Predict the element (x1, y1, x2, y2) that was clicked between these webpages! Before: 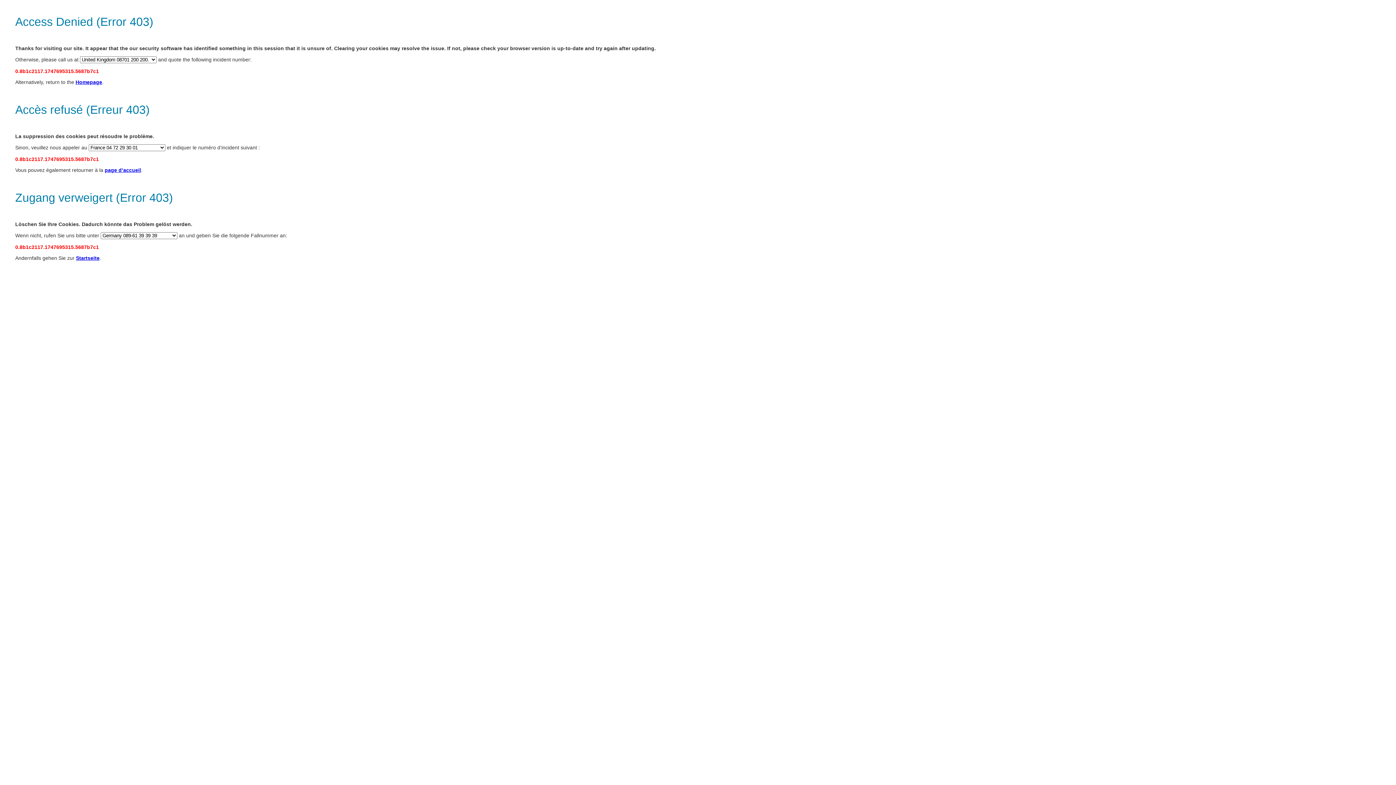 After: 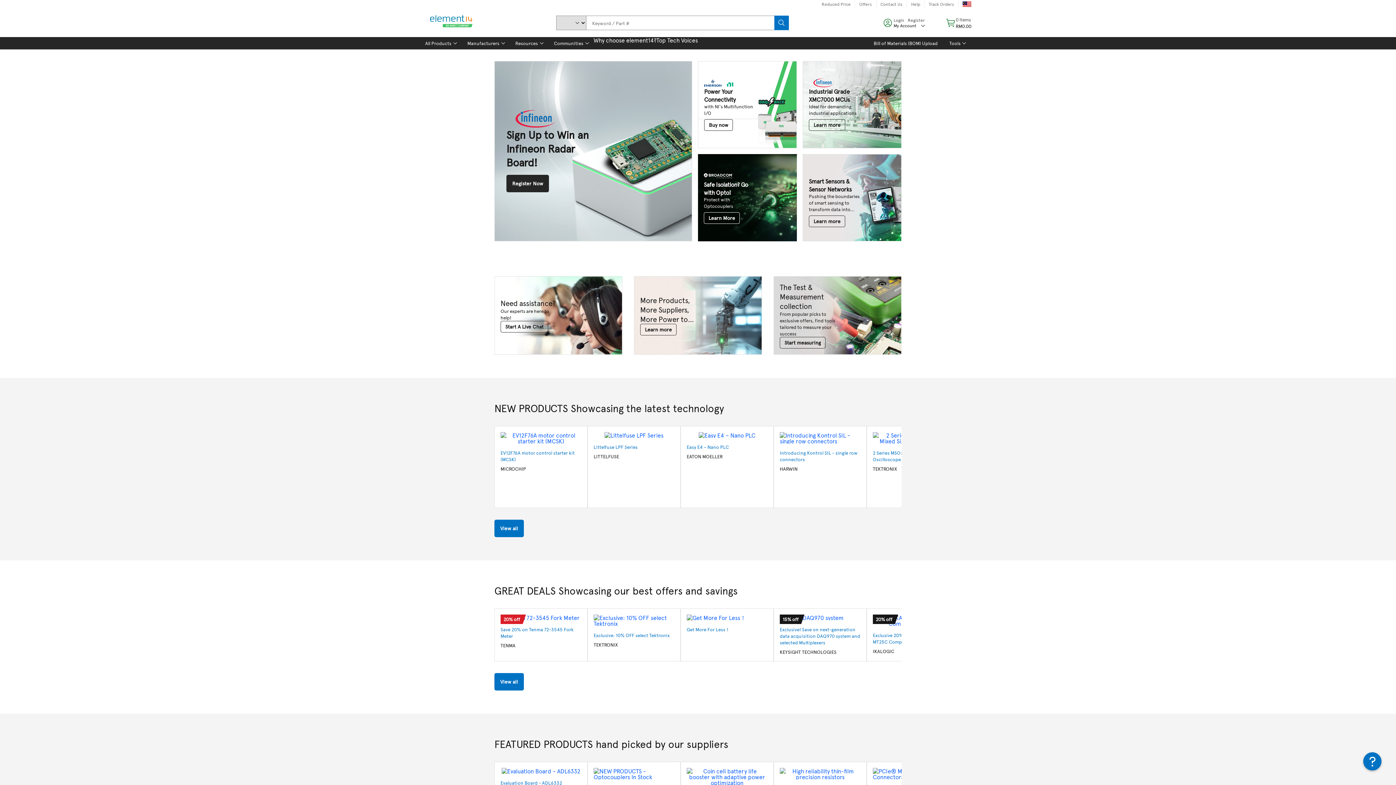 Action: label: Homepage bbox: (75, 79, 102, 85)